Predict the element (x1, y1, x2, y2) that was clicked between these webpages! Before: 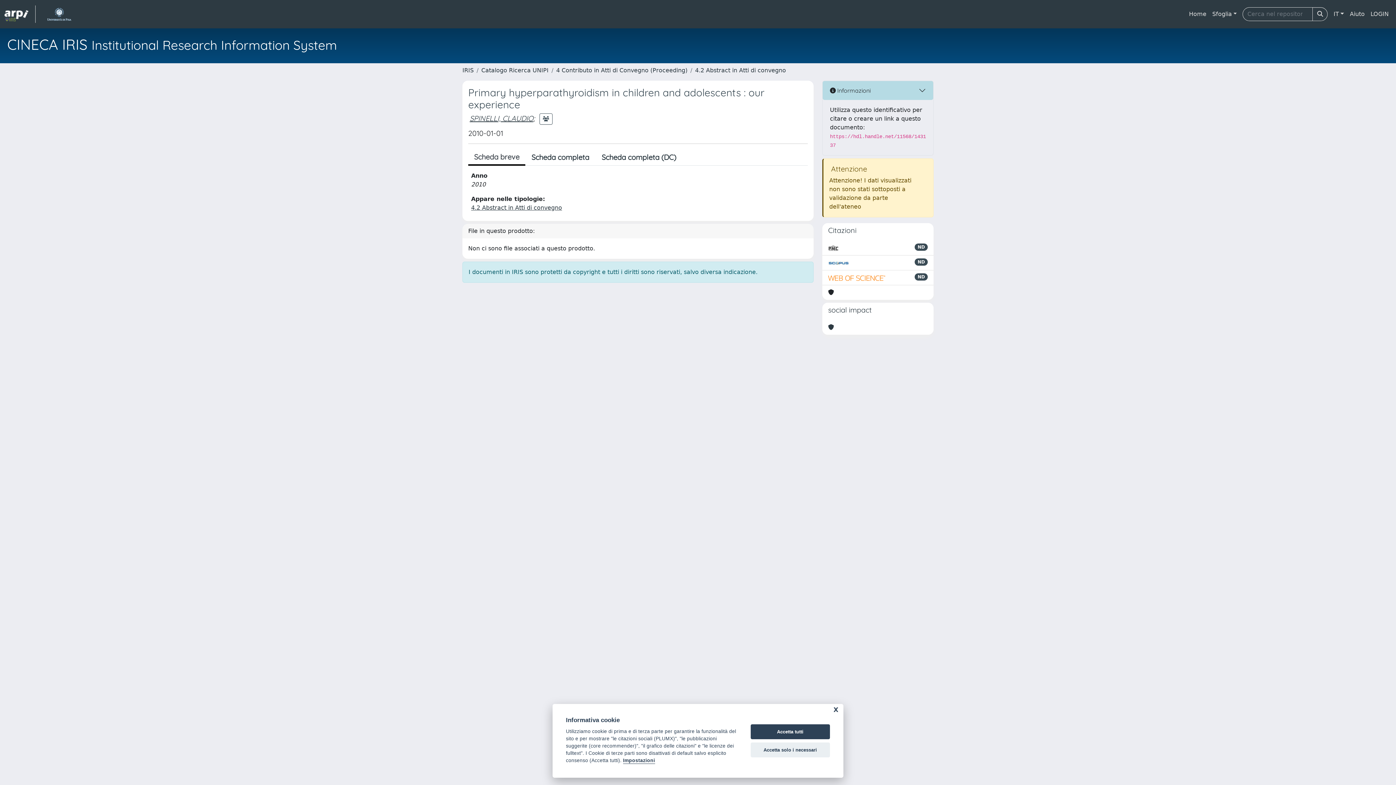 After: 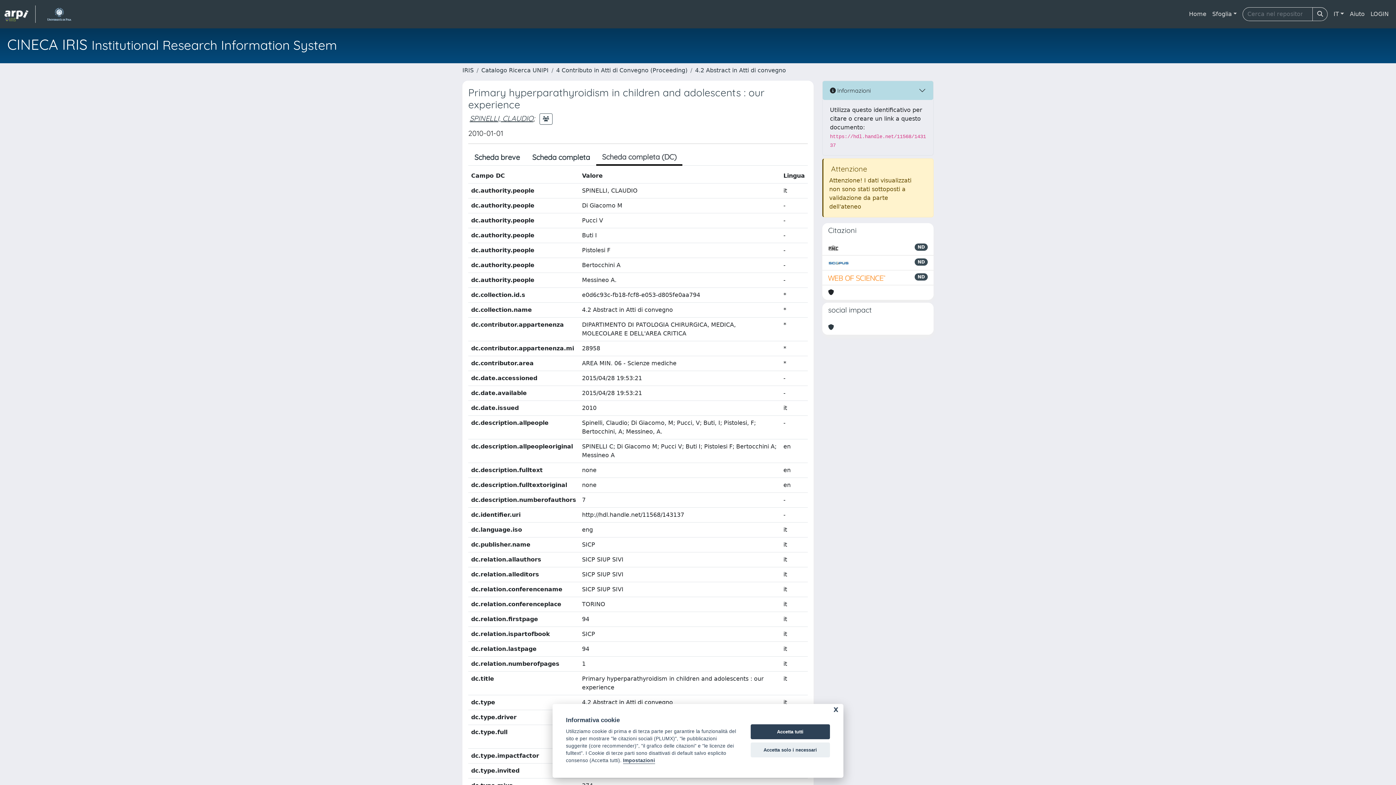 Action: label: Scheda completa (DC) bbox: (595, 149, 682, 165)